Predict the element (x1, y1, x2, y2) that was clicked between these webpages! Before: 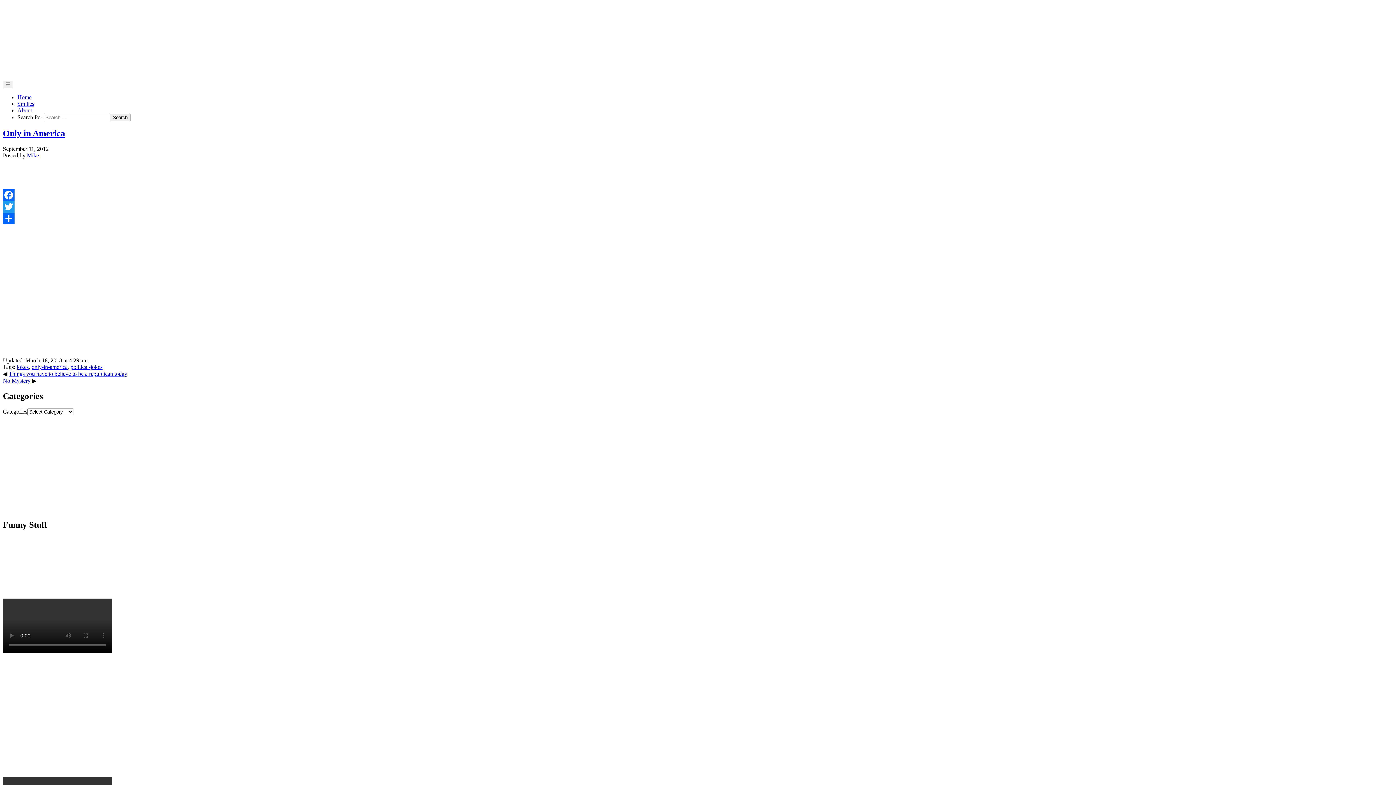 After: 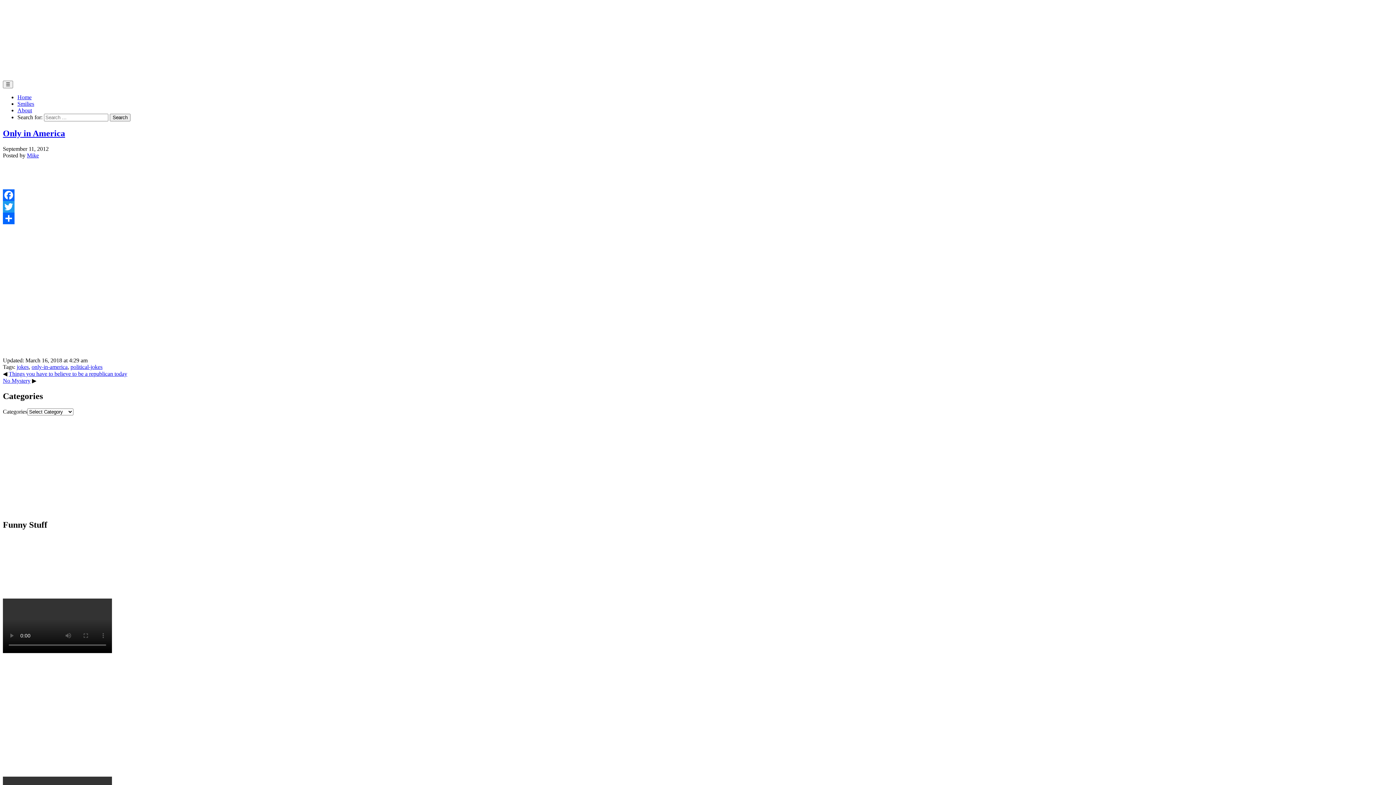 Action: bbox: (2, 201, 235, 212) label: Twitter